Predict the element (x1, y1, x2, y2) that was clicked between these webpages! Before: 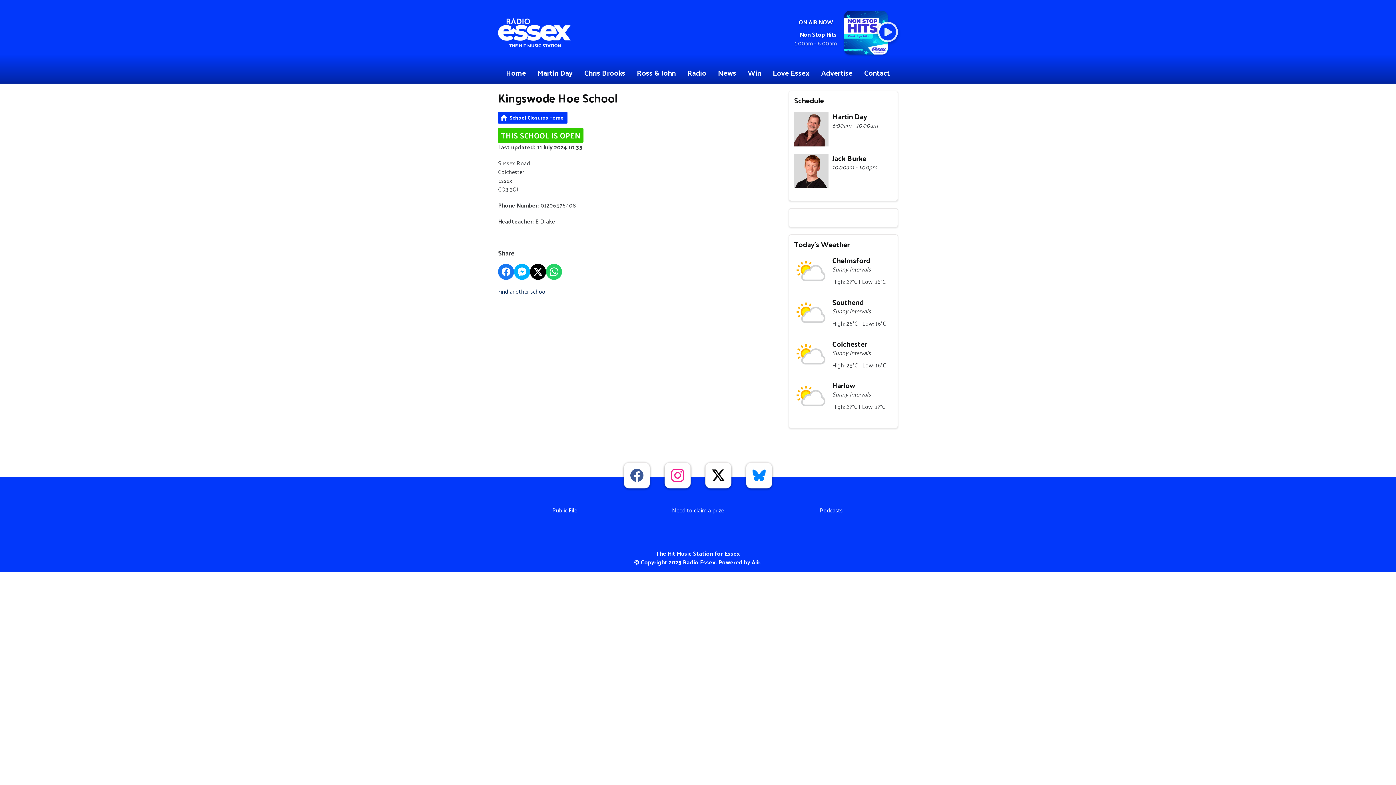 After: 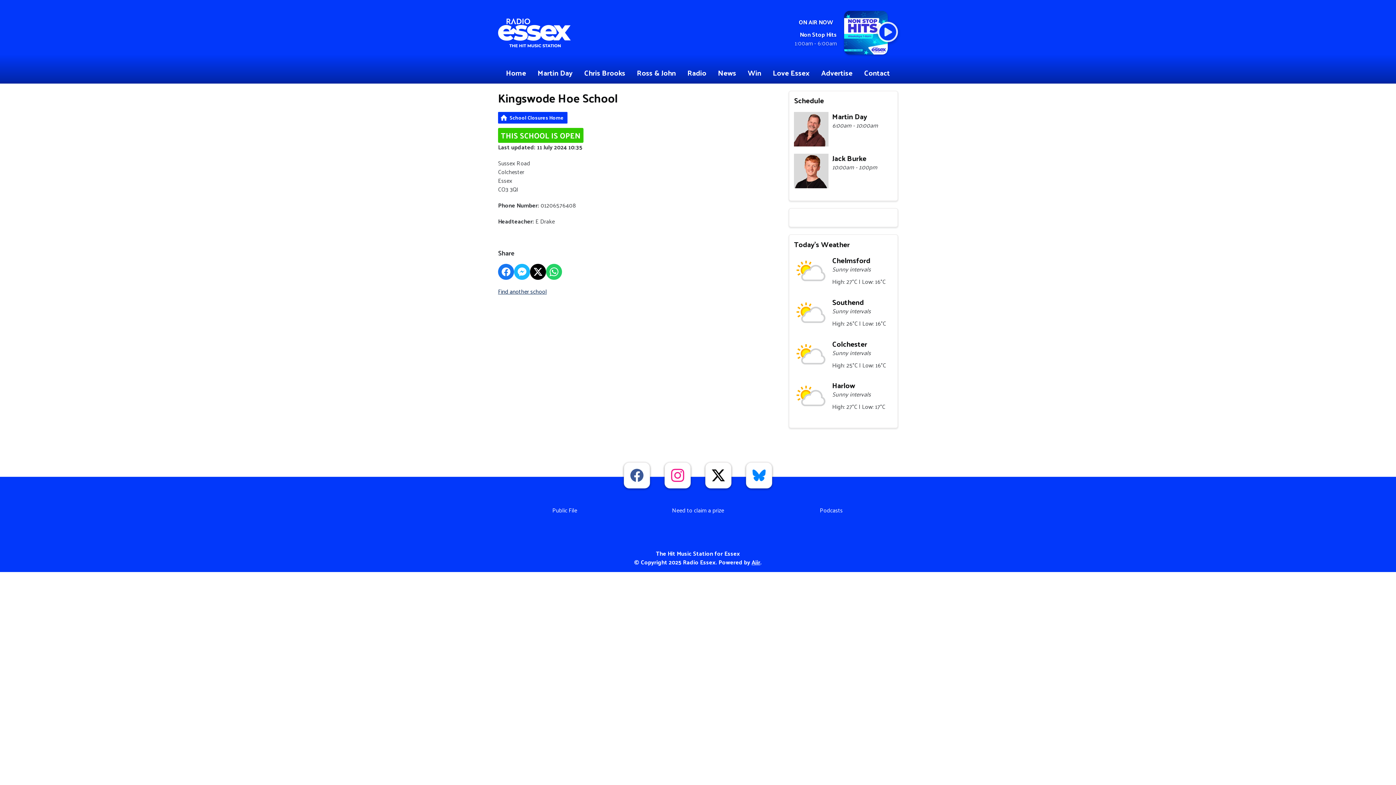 Action: label: Share on Messenger bbox: (514, 264, 530, 280)